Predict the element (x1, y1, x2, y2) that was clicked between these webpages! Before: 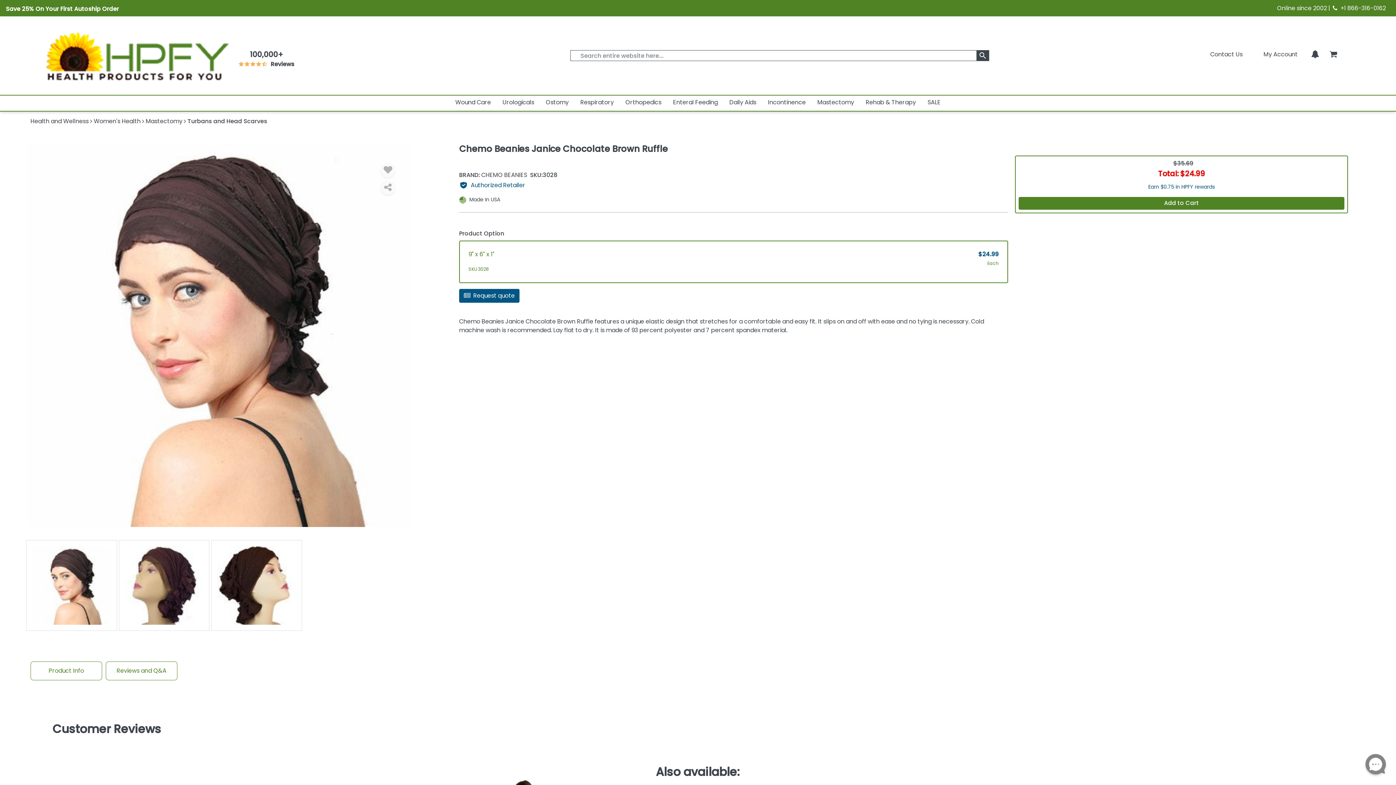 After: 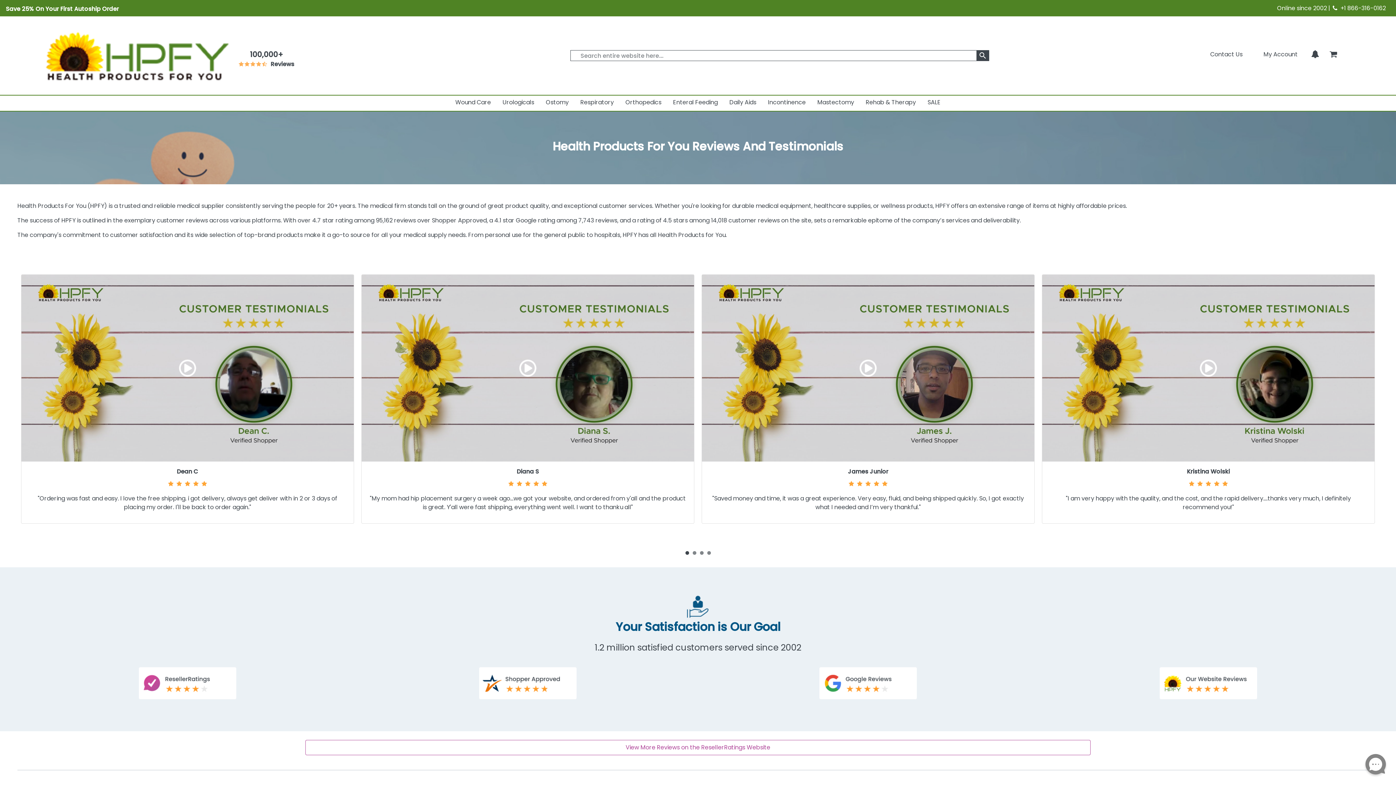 Action: label: 100,000+
Reviews bbox: (238, 50, 294, 68)